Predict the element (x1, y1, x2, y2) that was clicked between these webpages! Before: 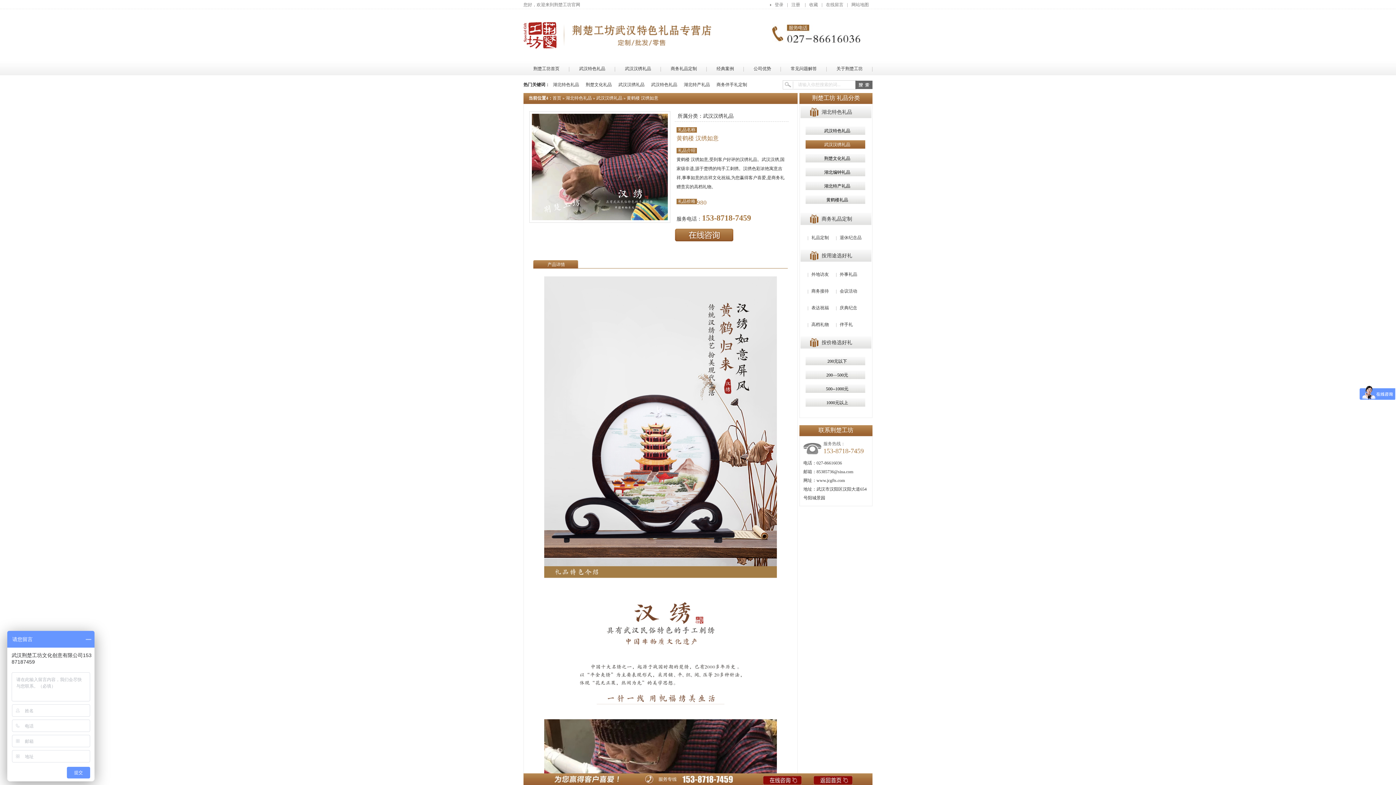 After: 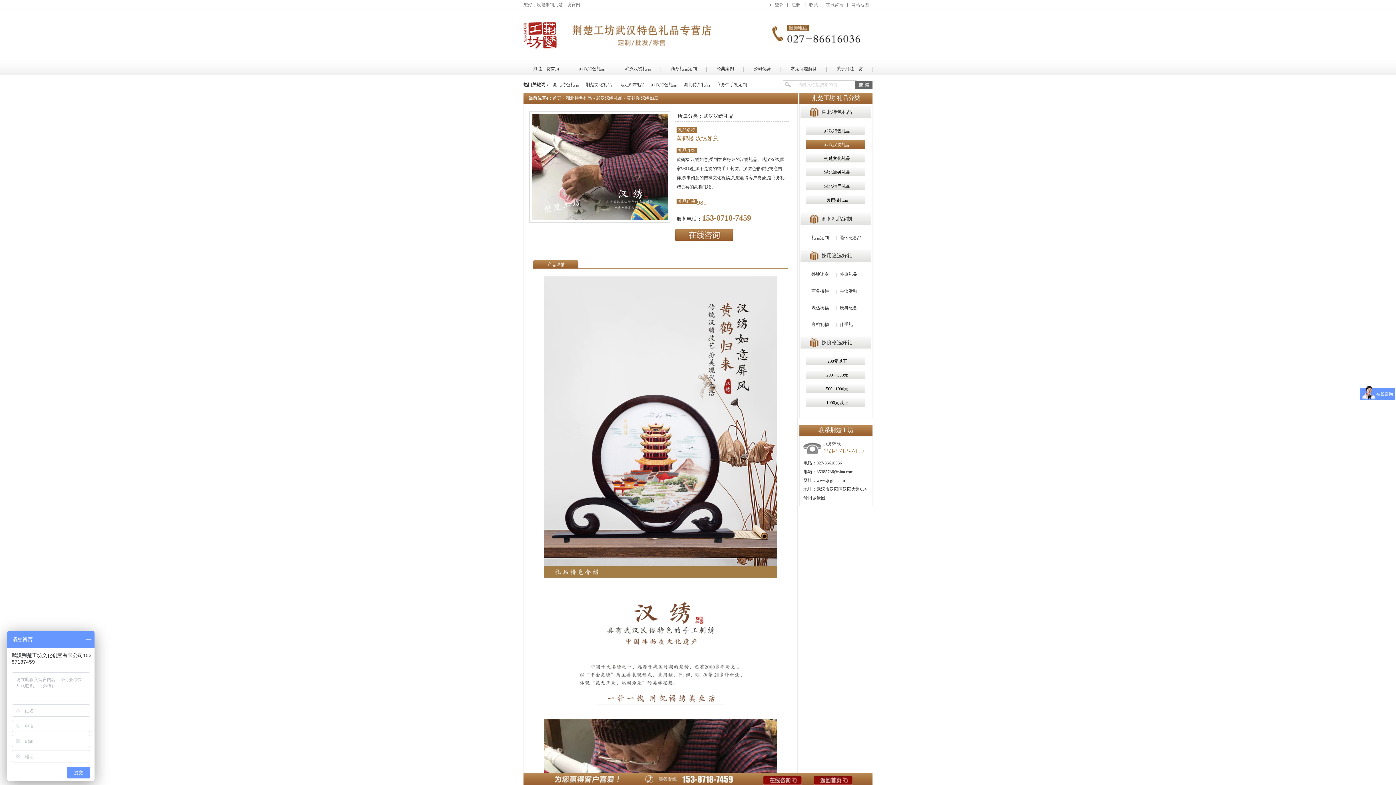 Action: bbox: (763, 776, 801, 785)